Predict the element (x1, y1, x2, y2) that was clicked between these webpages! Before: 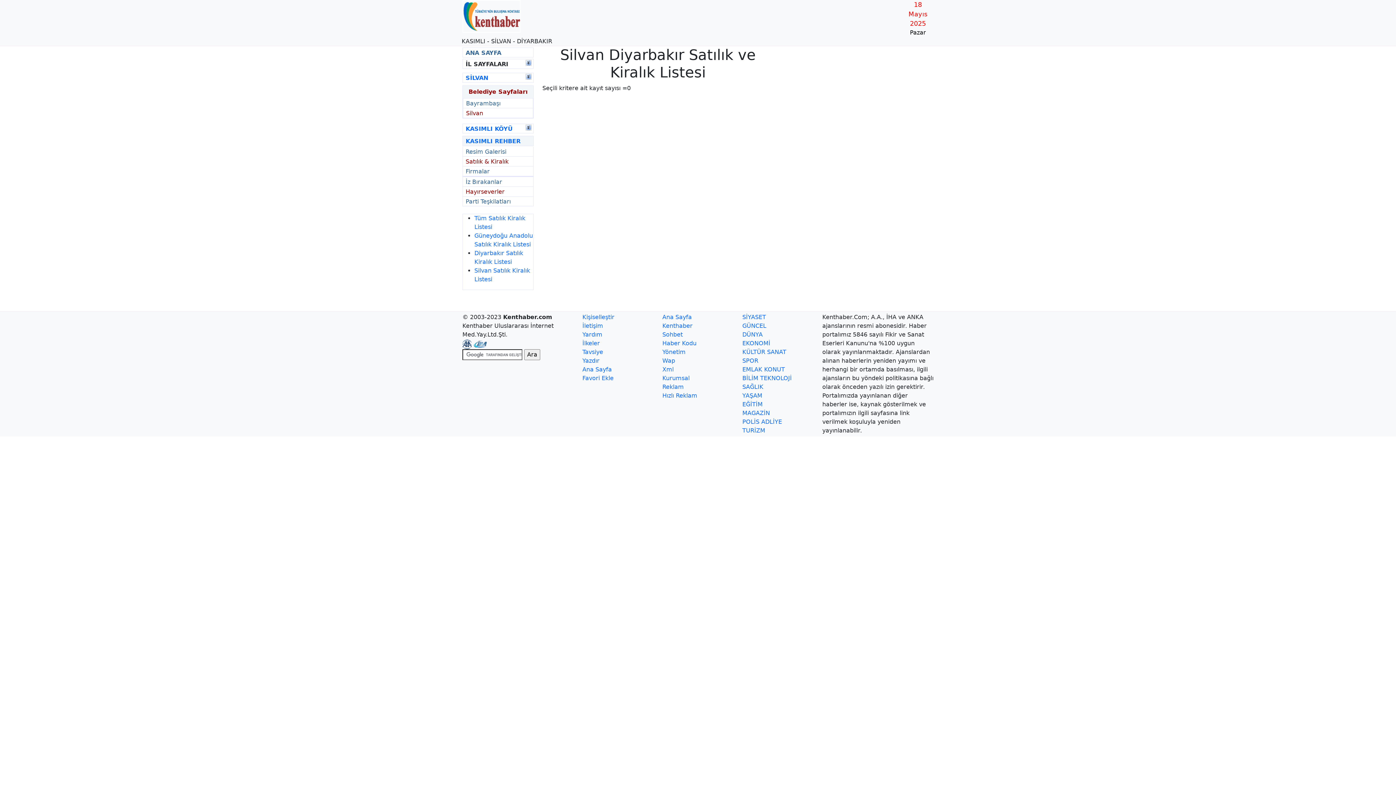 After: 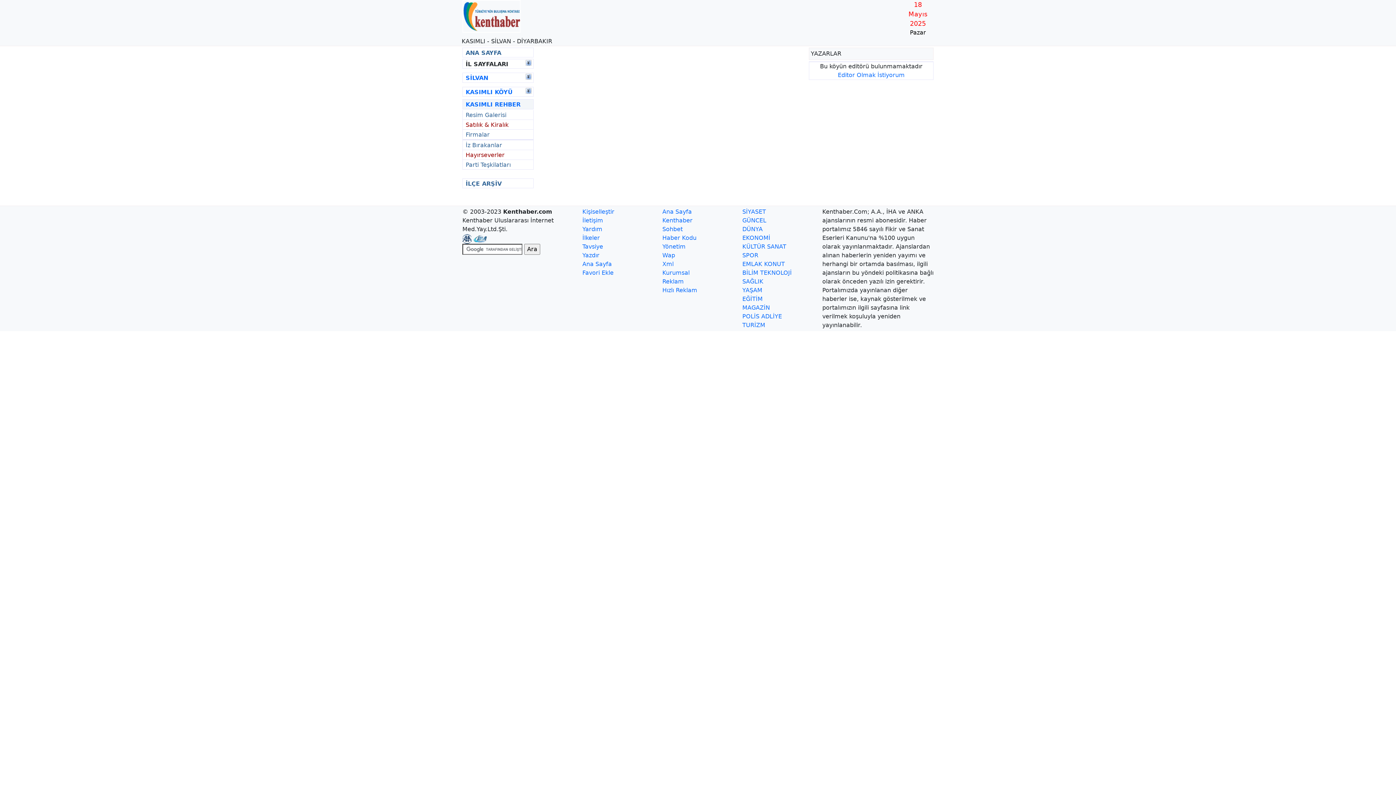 Action: label: KASIMLI KÖYÜ bbox: (465, 125, 512, 132)